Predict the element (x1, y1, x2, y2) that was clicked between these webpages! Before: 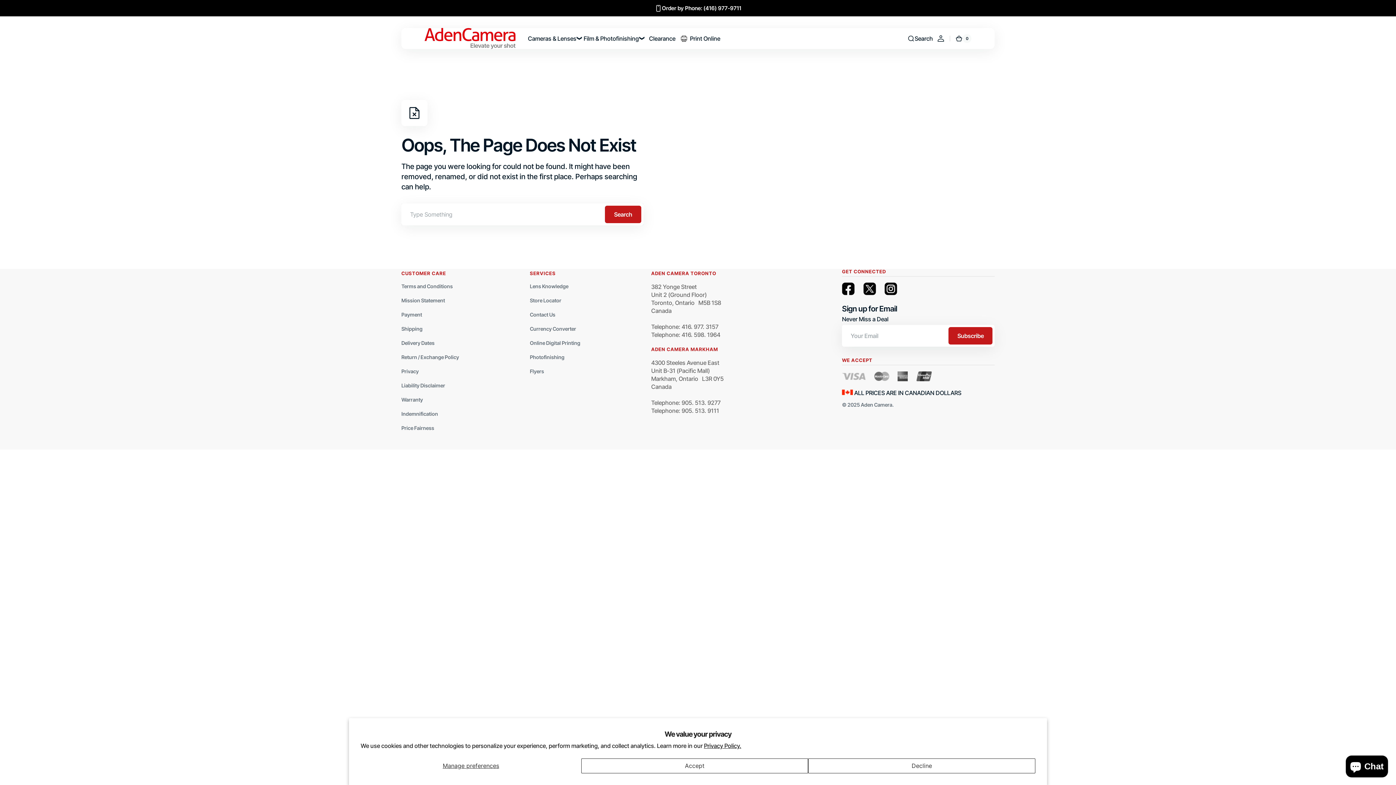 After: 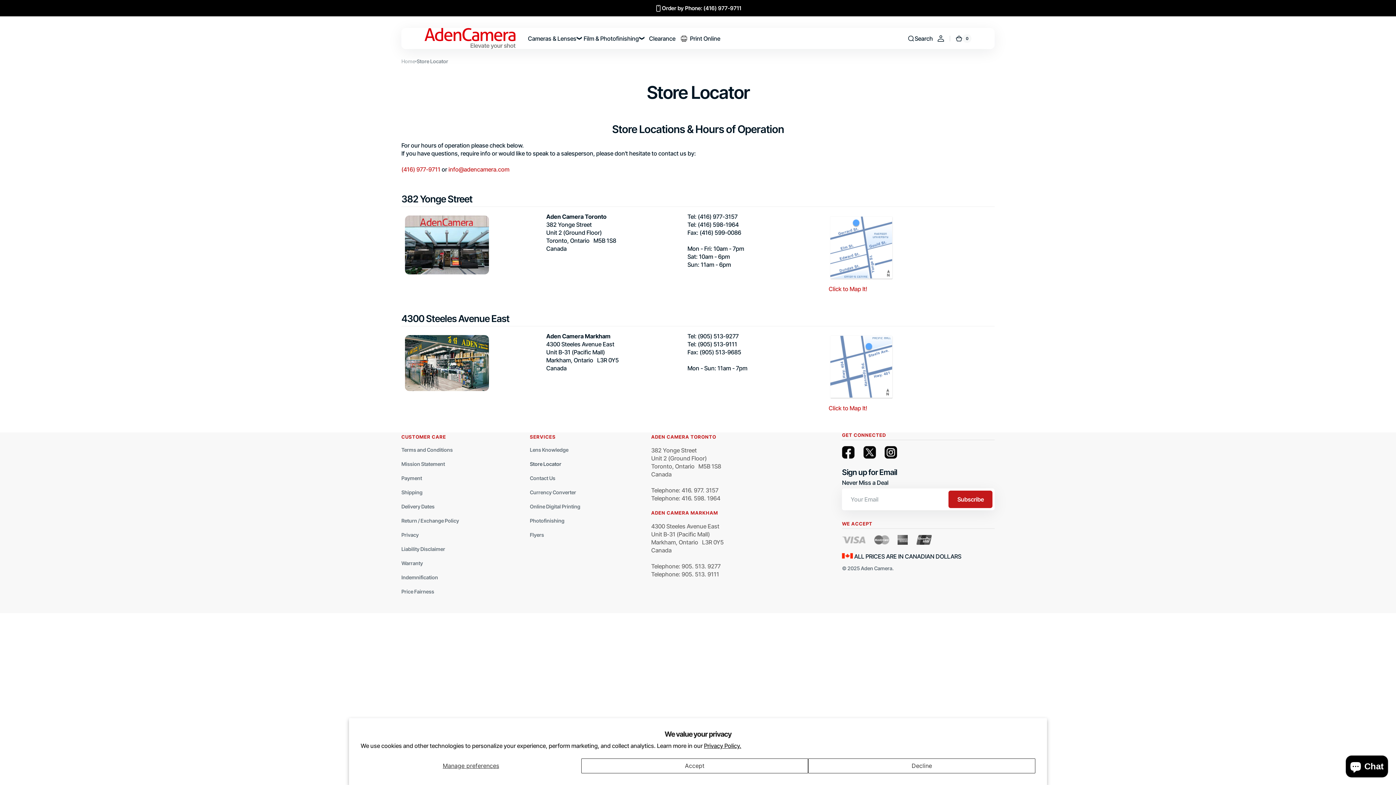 Action: bbox: (529, 293, 561, 307) label: Store Locator